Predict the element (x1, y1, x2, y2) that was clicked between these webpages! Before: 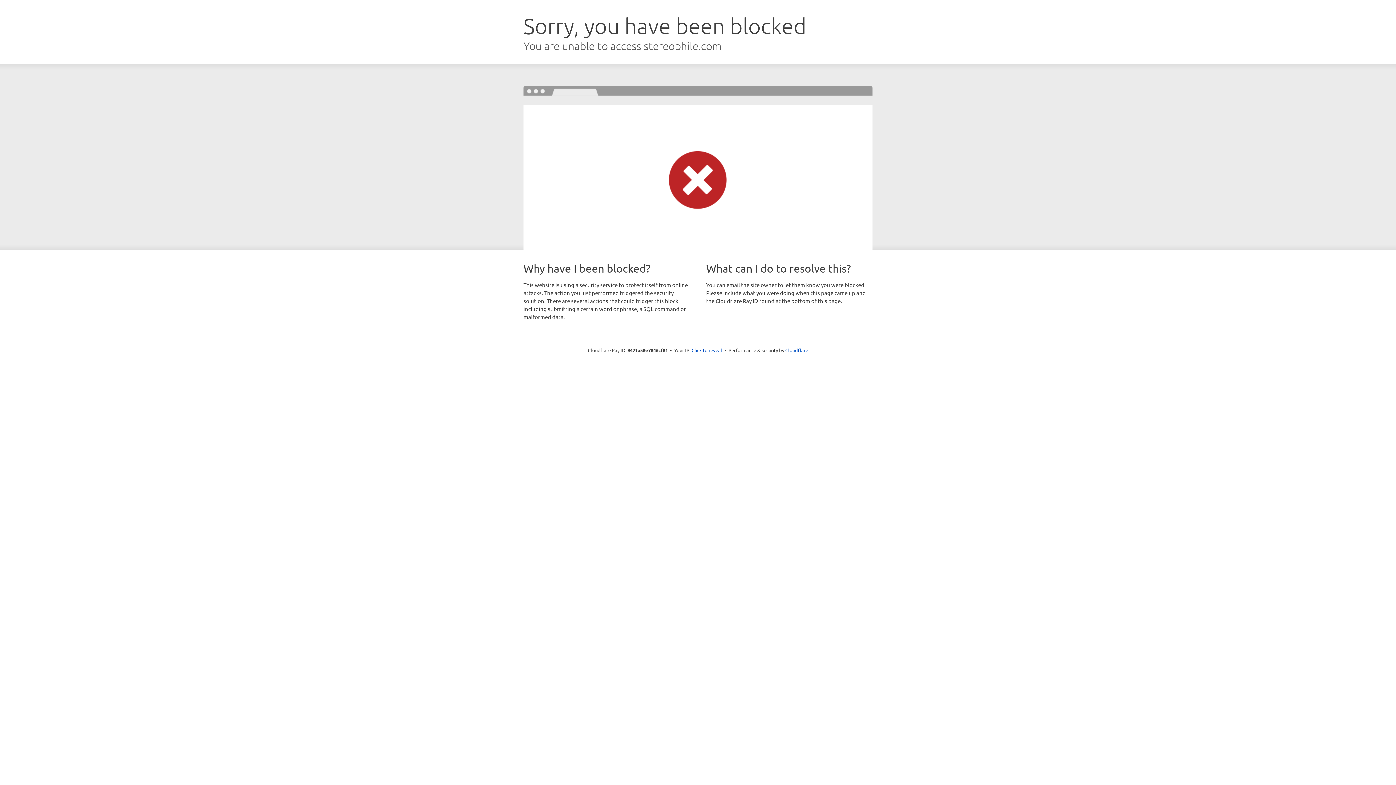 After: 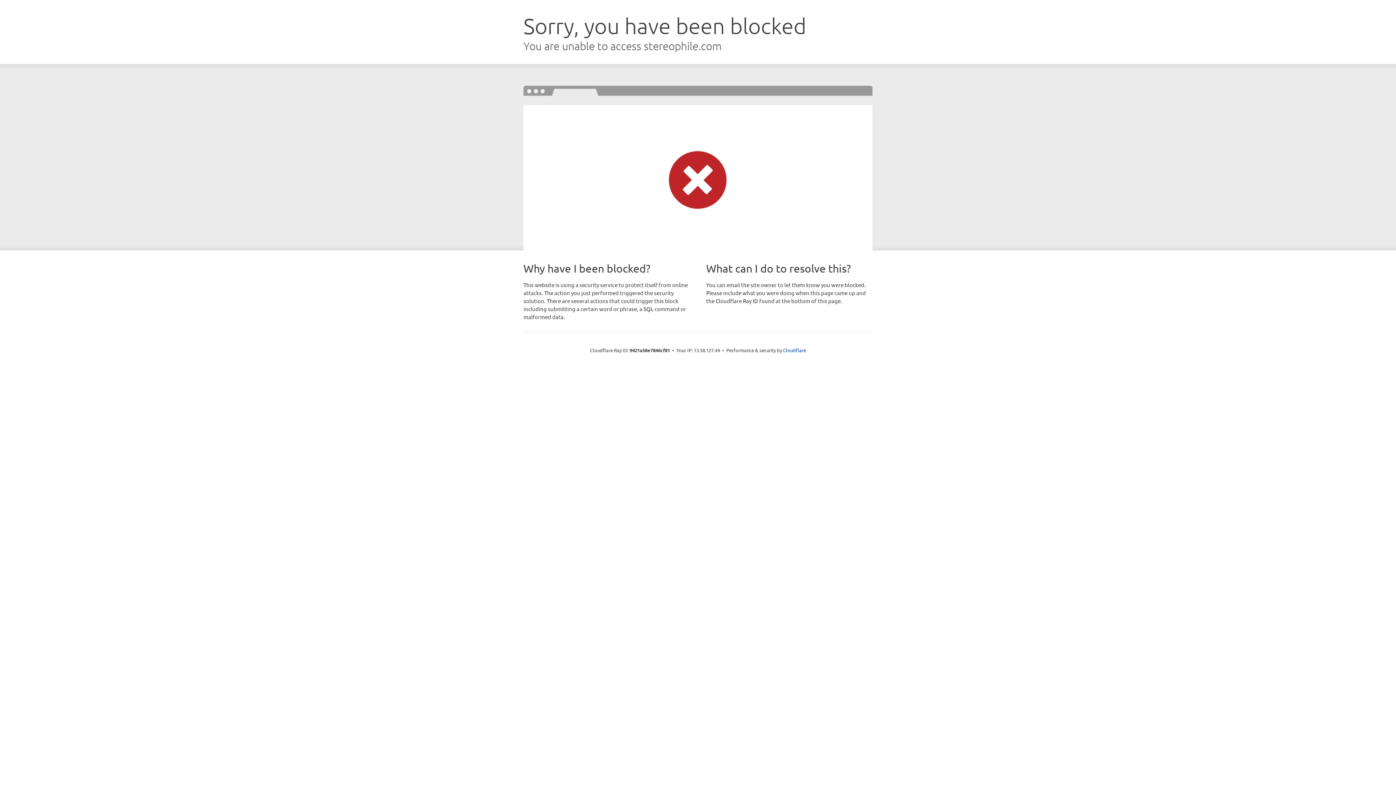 Action: bbox: (691, 346, 722, 353) label: Click to reveal